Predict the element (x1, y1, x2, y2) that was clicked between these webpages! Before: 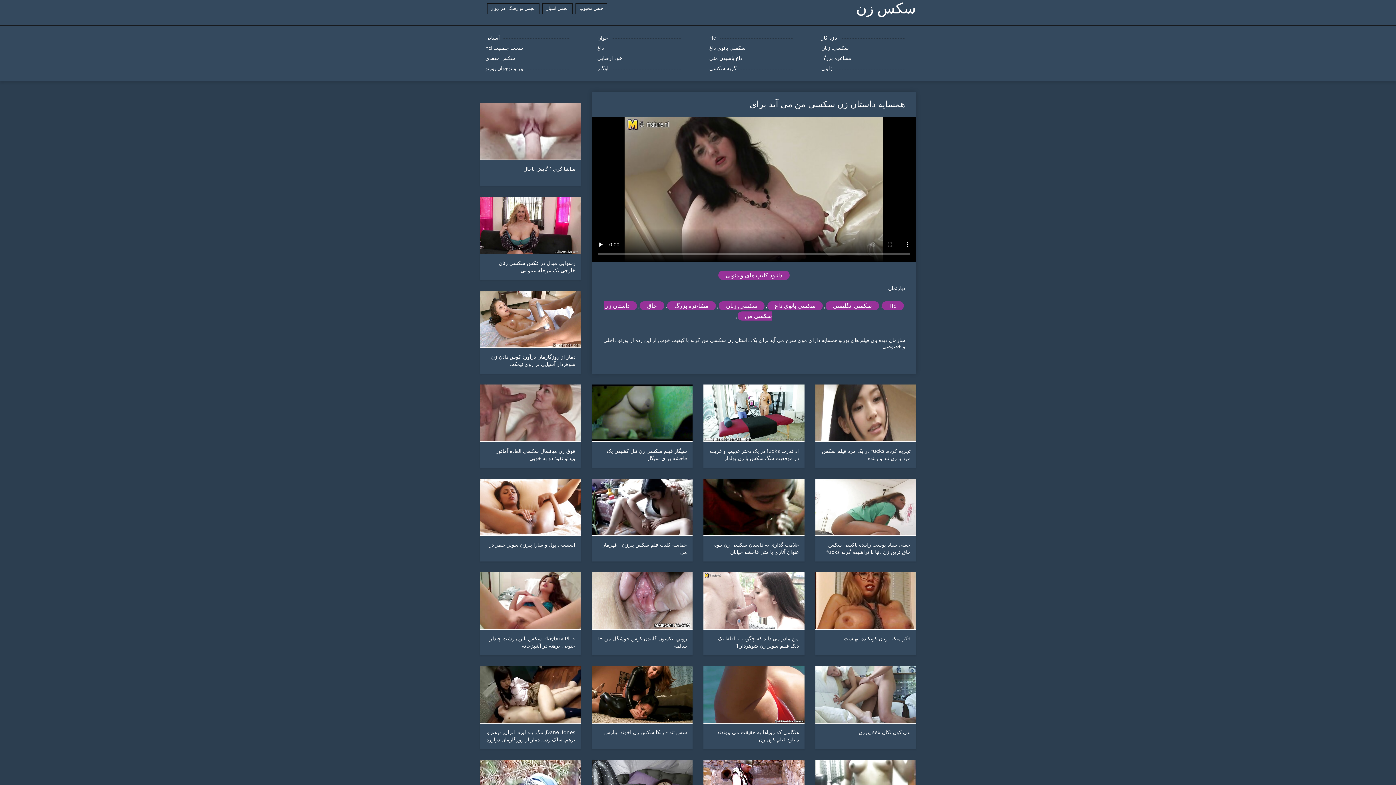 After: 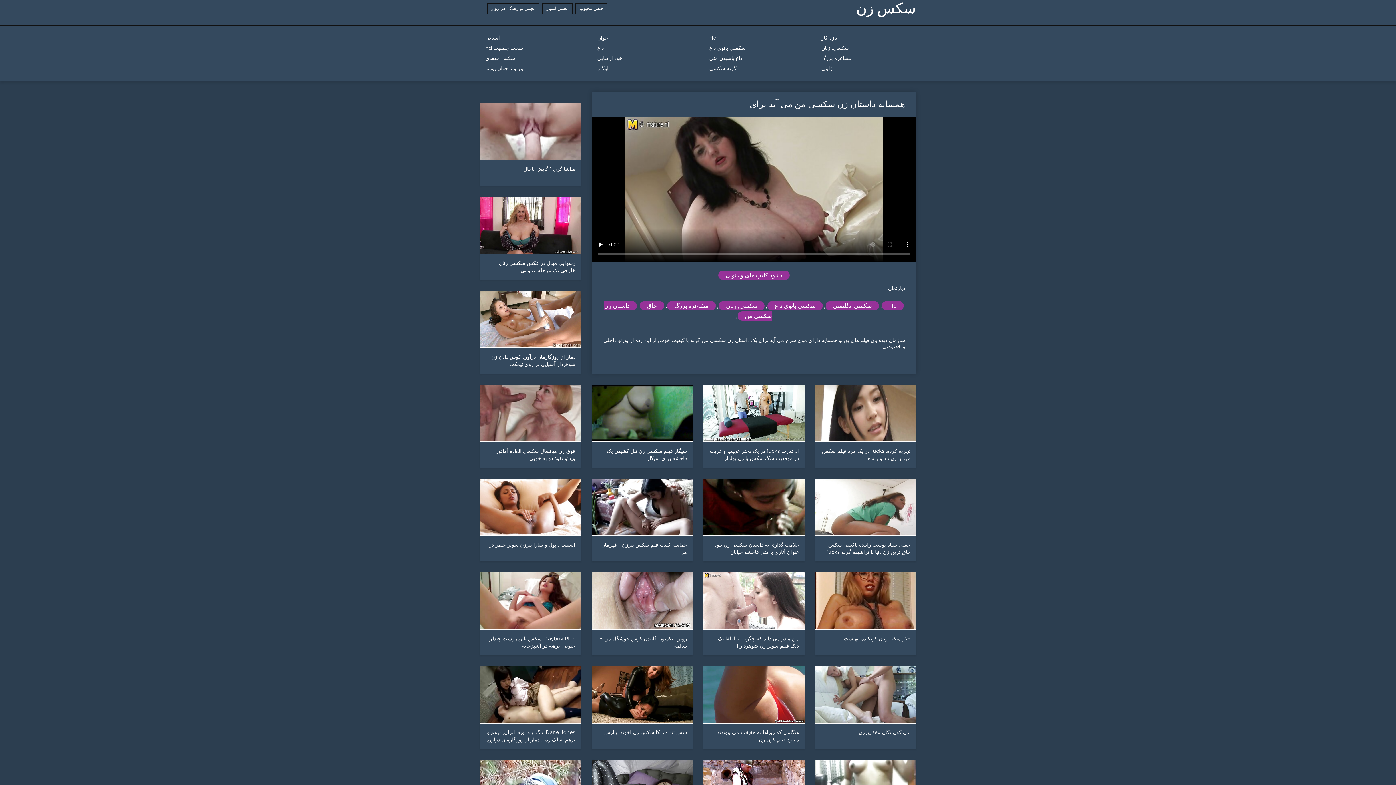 Action: bbox: (487, 3, 539, 14) label: انجمن تو رفتگی در دیوار